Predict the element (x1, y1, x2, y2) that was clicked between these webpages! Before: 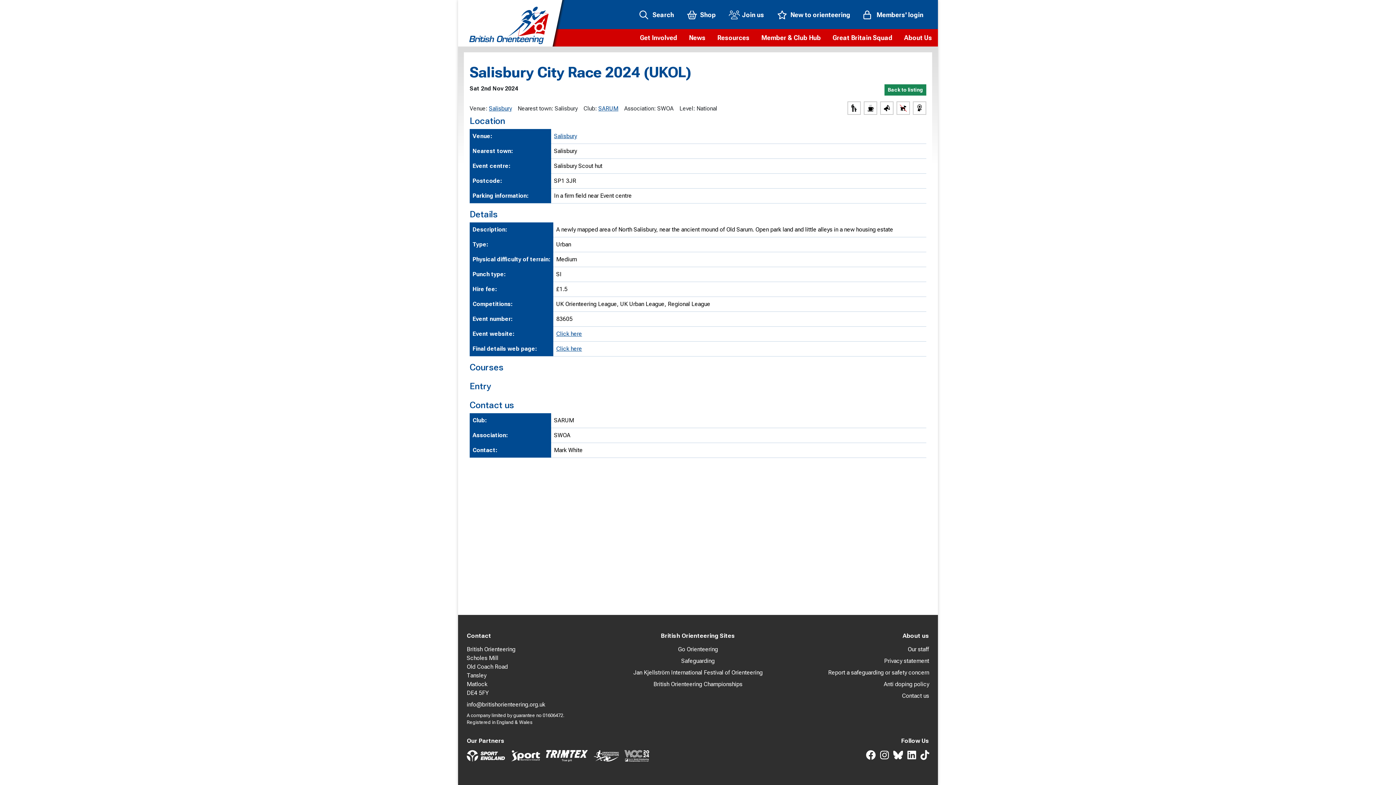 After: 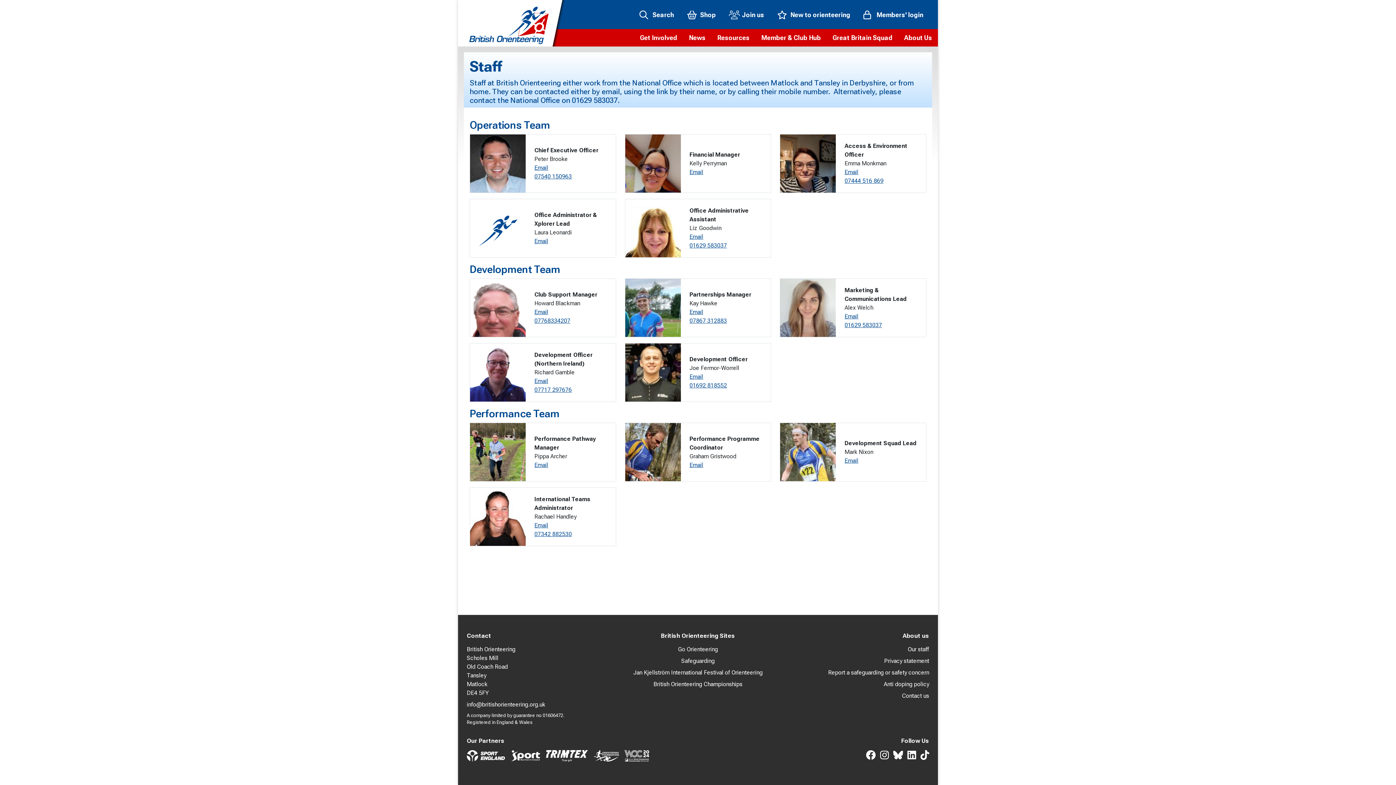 Action: label: Our staff bbox: (781, 645, 929, 654)